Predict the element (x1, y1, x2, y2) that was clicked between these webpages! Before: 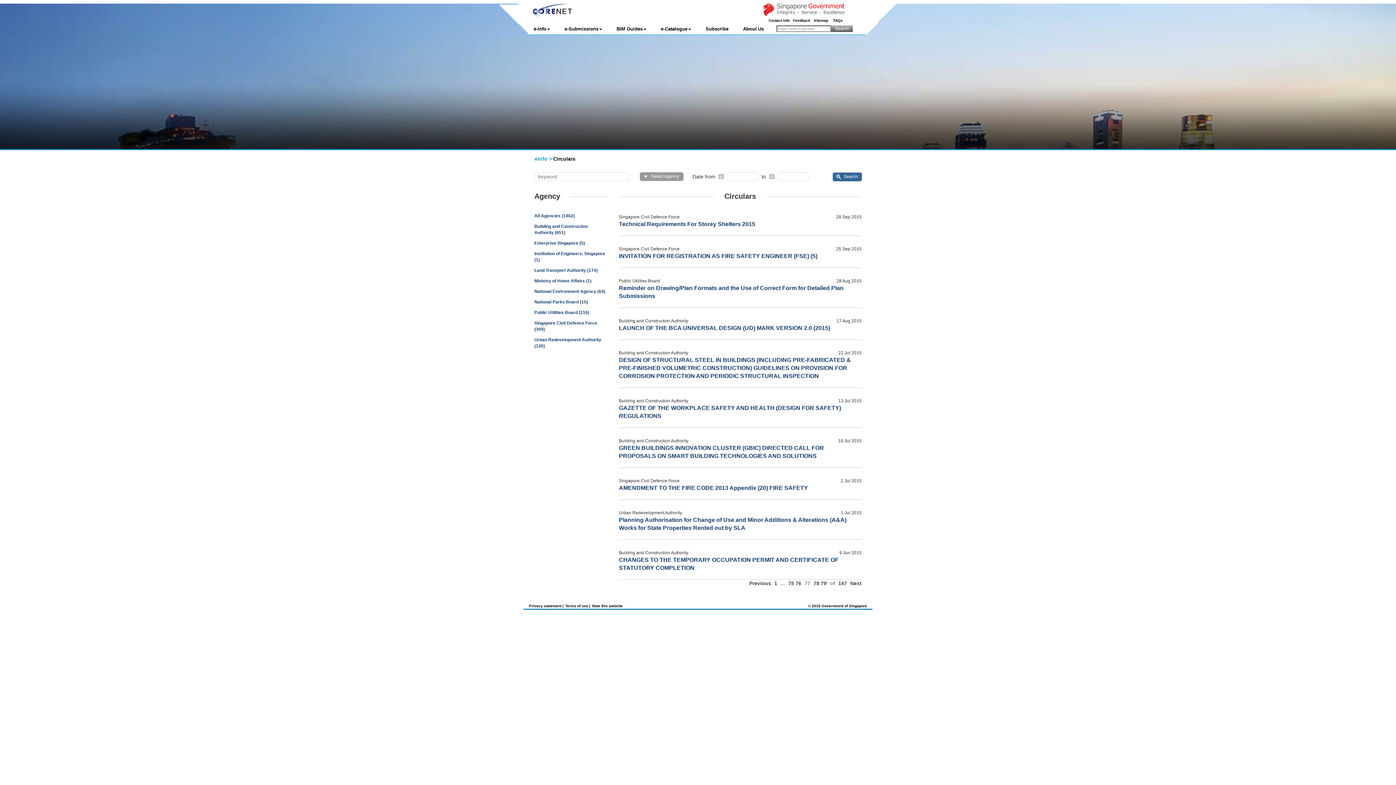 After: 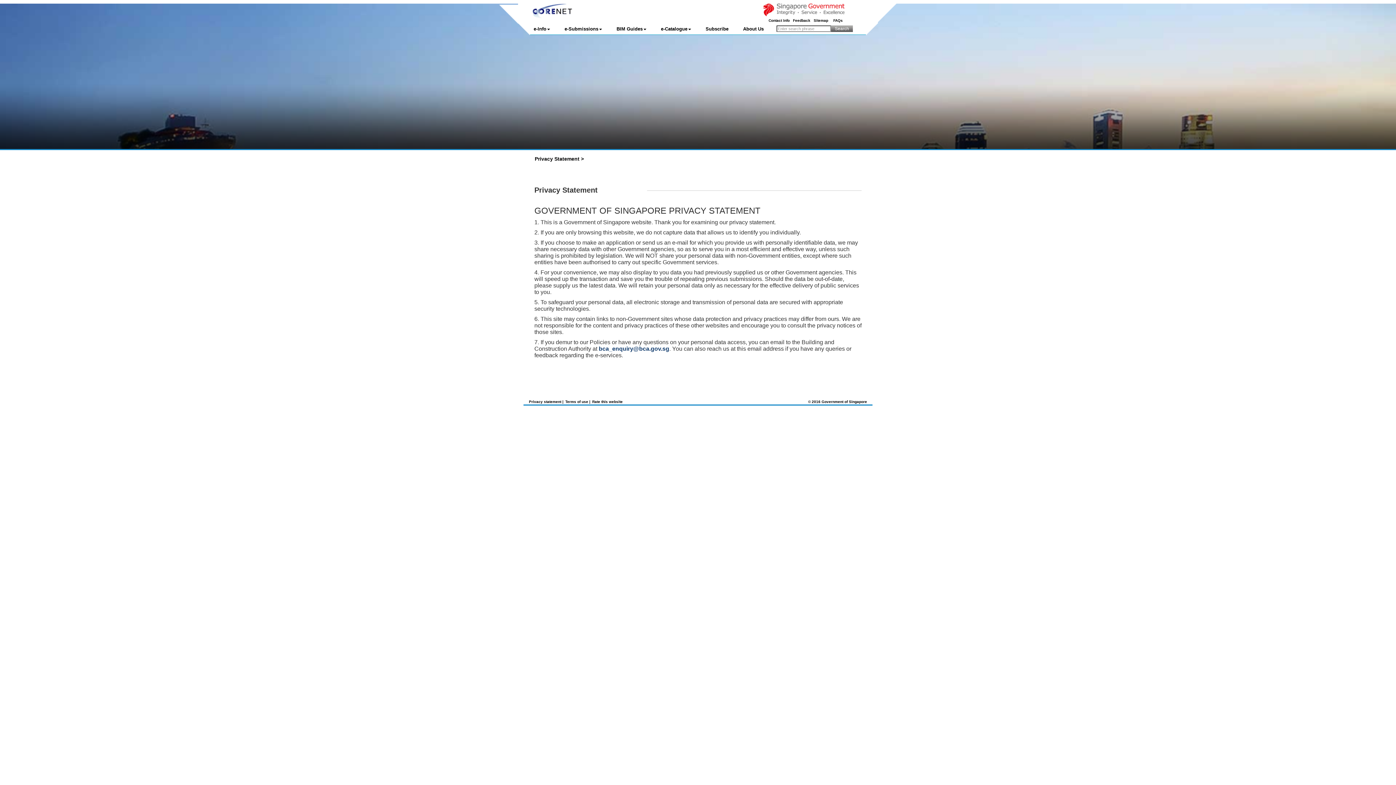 Action: bbox: (529, 604, 563, 609) label: Privacy statement |